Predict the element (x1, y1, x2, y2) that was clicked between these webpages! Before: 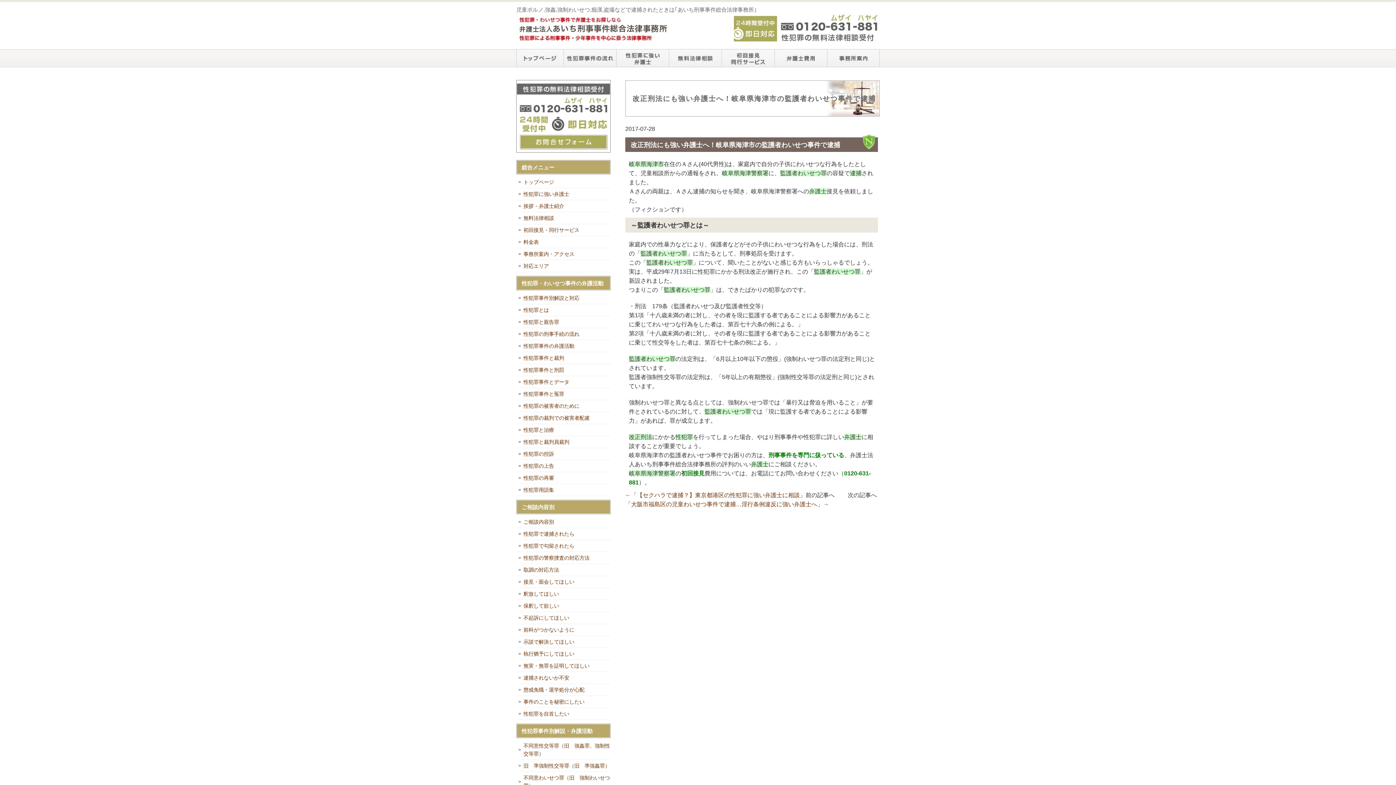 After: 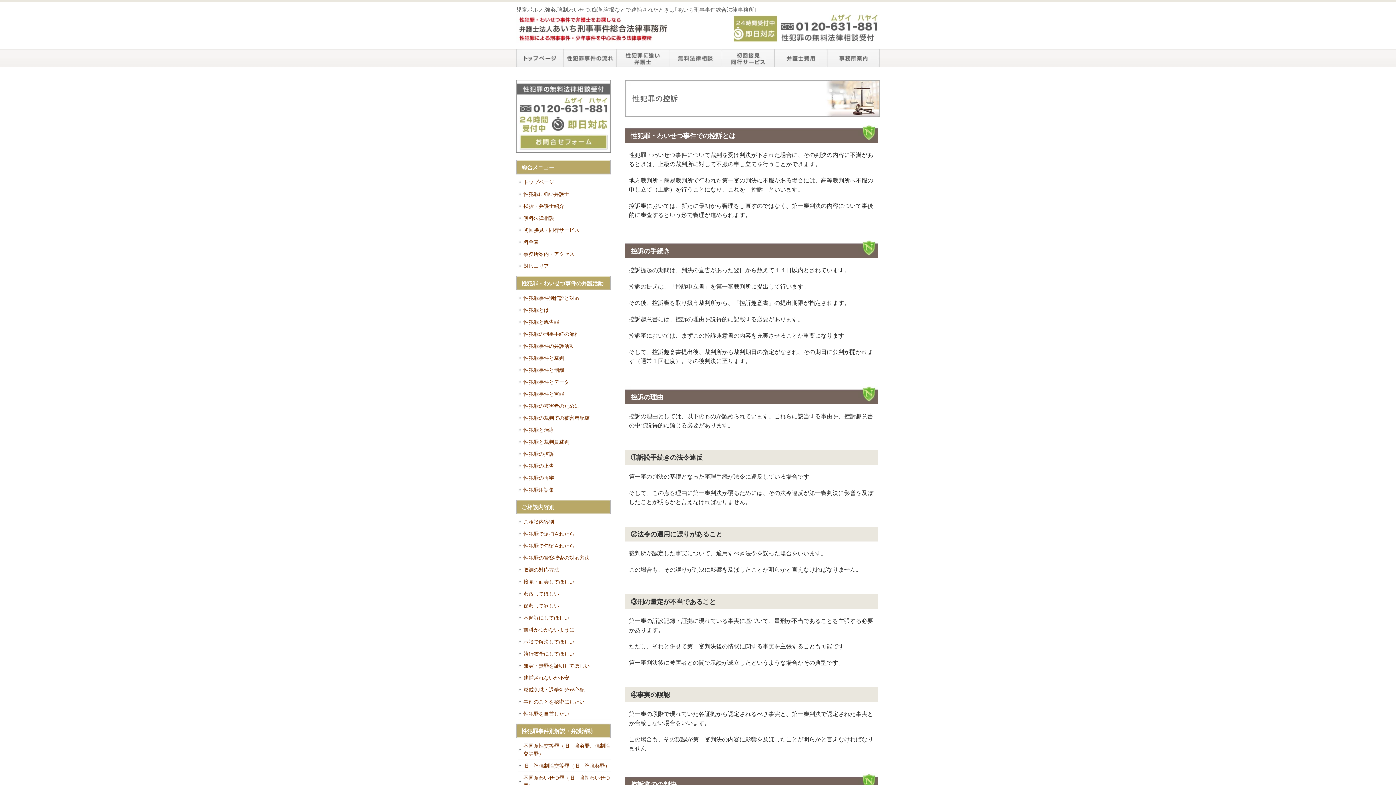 Action: label: 性犯罪の控訴 bbox: (518, 450, 610, 458)